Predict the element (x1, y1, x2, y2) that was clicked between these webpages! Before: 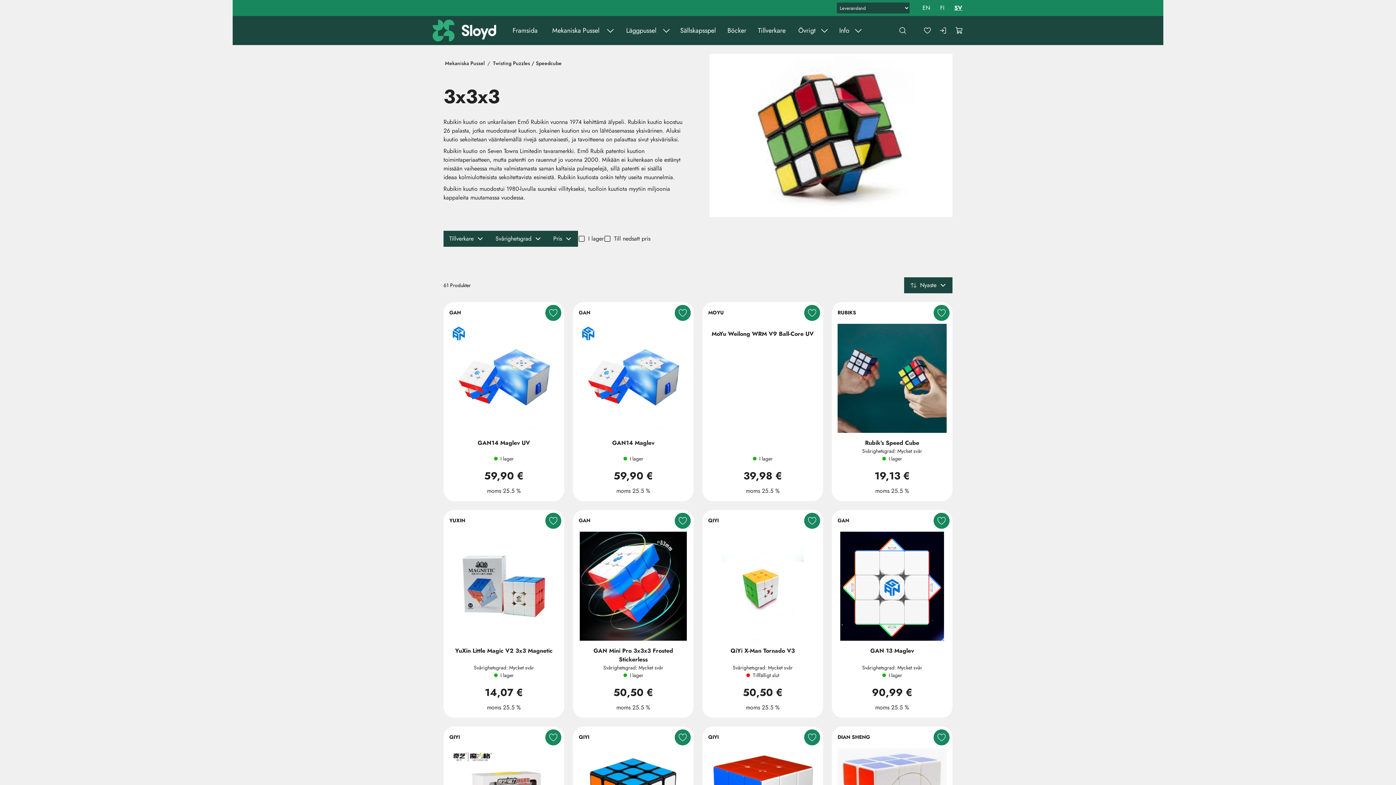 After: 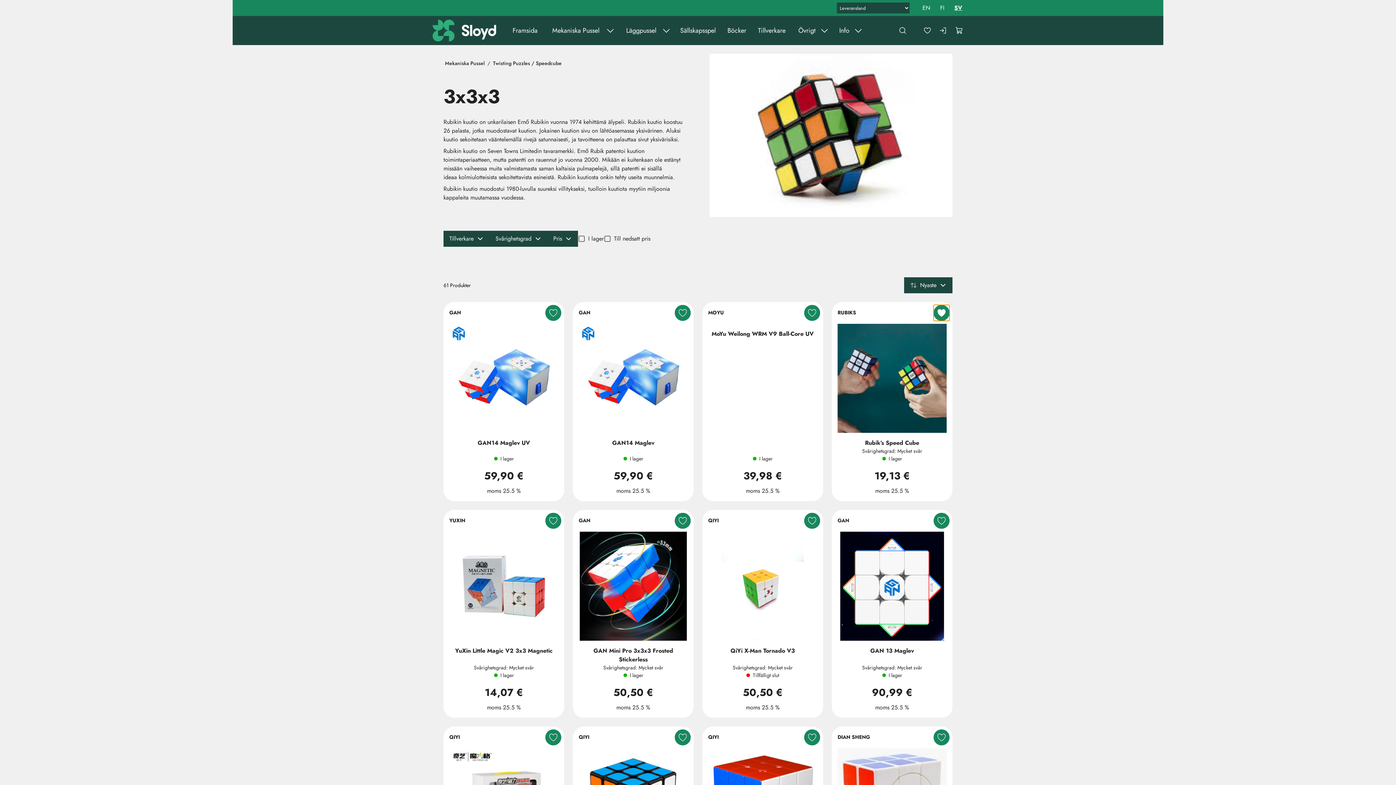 Action: label: Lägg till eller ta bort favoritprodukt bbox: (933, 304, 949, 320)